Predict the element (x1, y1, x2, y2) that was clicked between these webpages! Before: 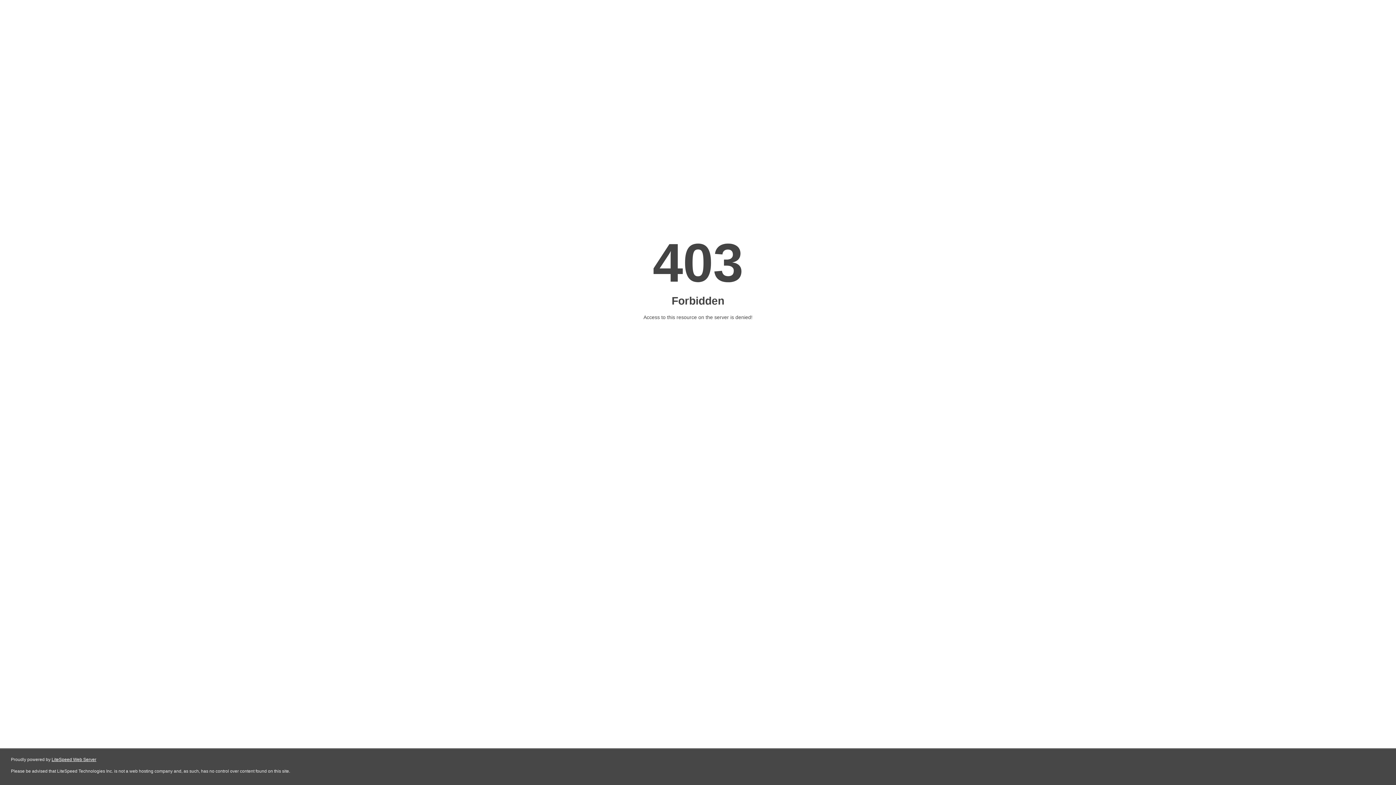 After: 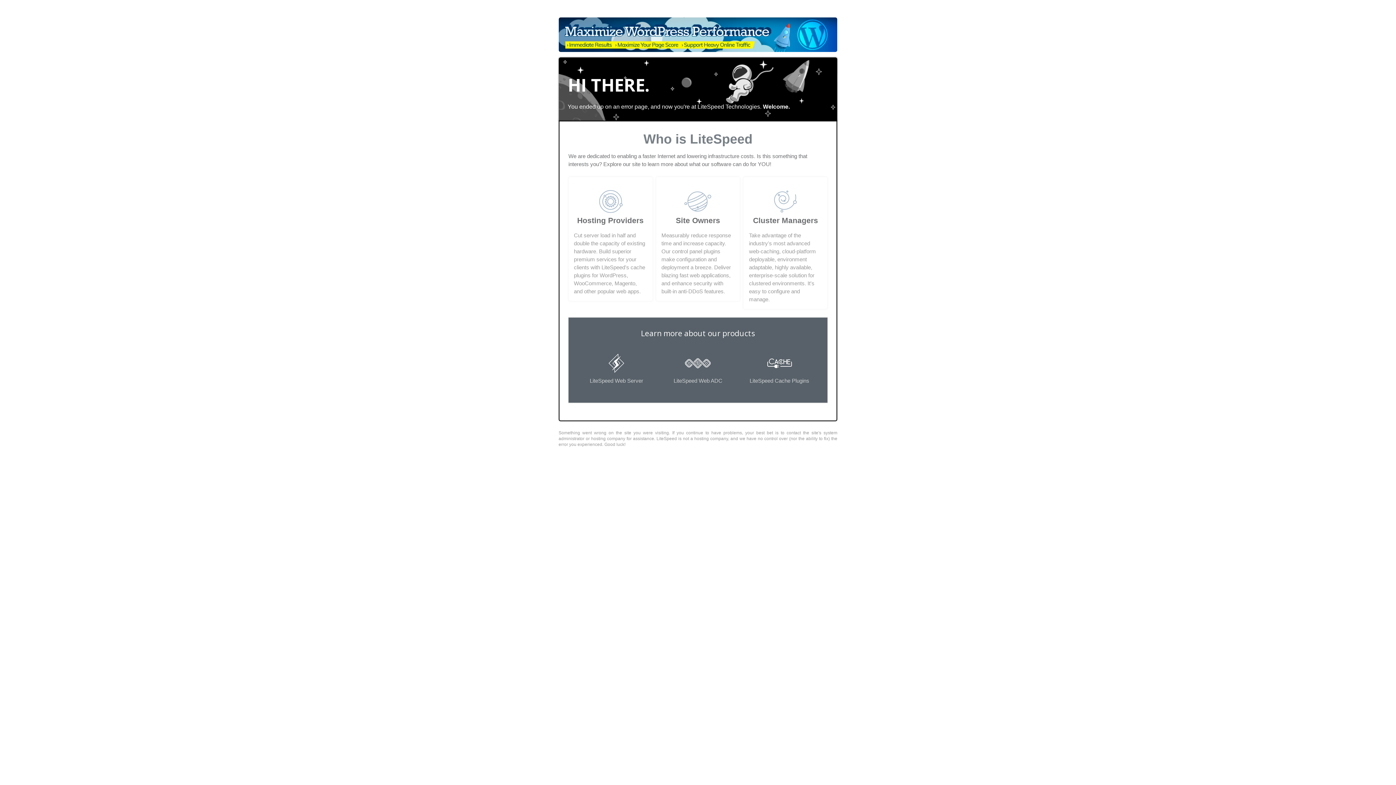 Action: bbox: (51, 757, 96, 762) label: LiteSpeed Web Server